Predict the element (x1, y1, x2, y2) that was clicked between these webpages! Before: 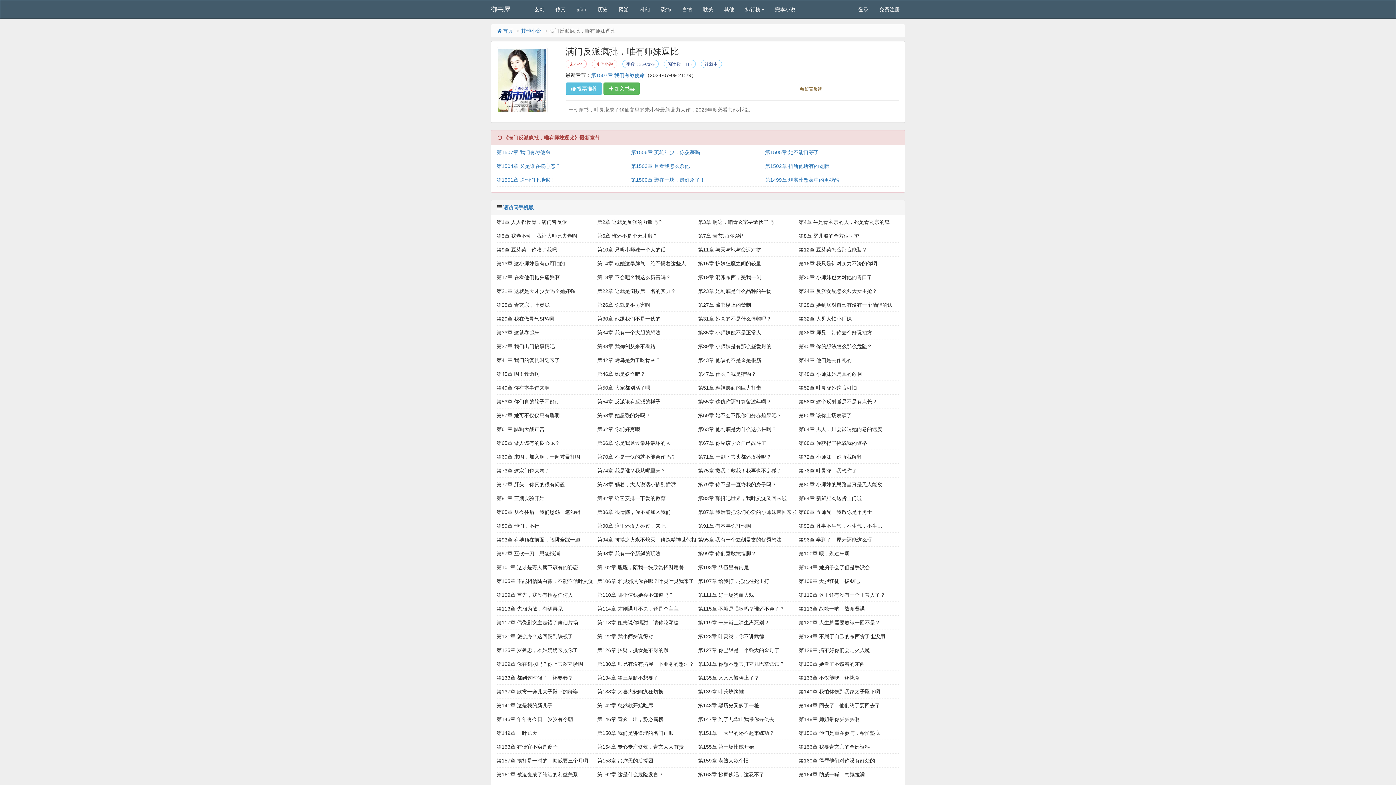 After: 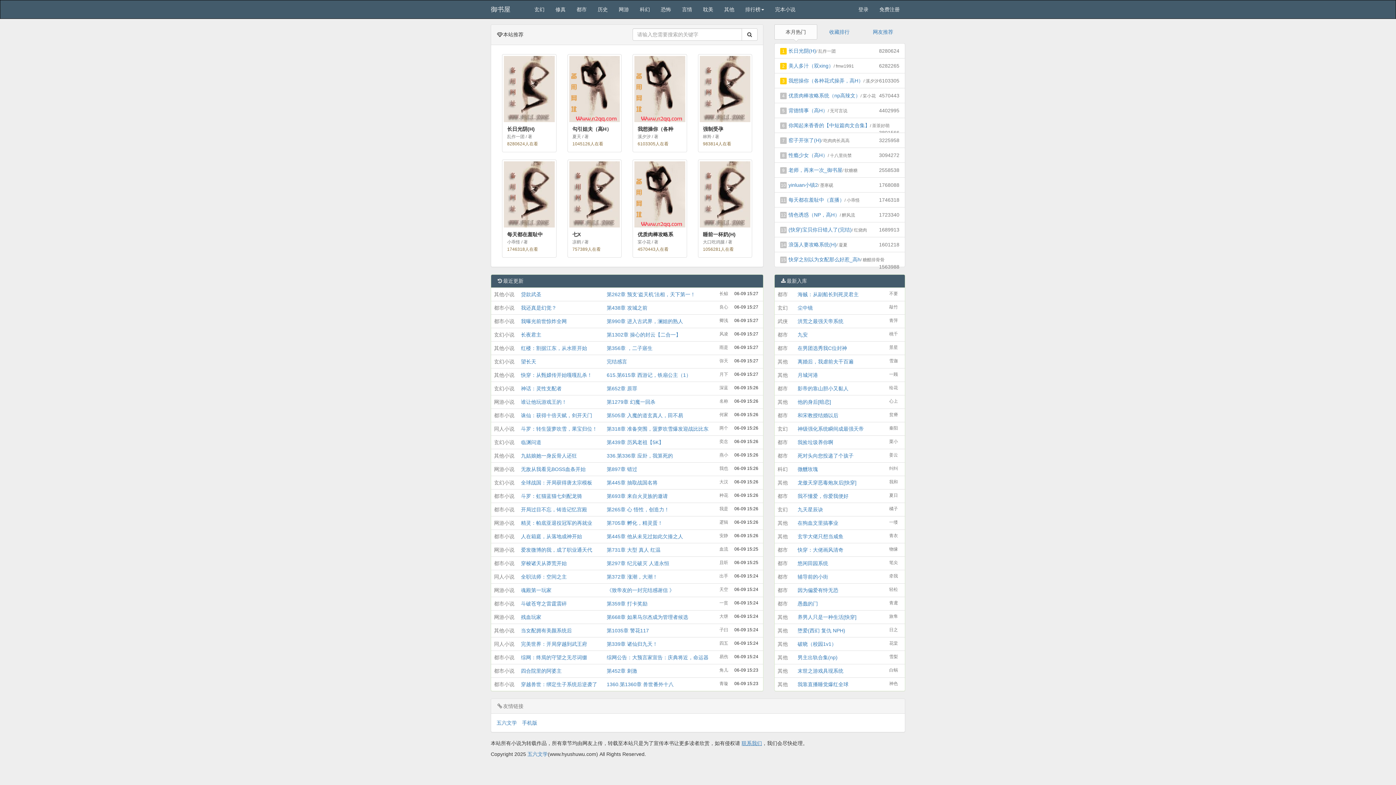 Action: bbox: (496, 28, 513, 33) label: 首页